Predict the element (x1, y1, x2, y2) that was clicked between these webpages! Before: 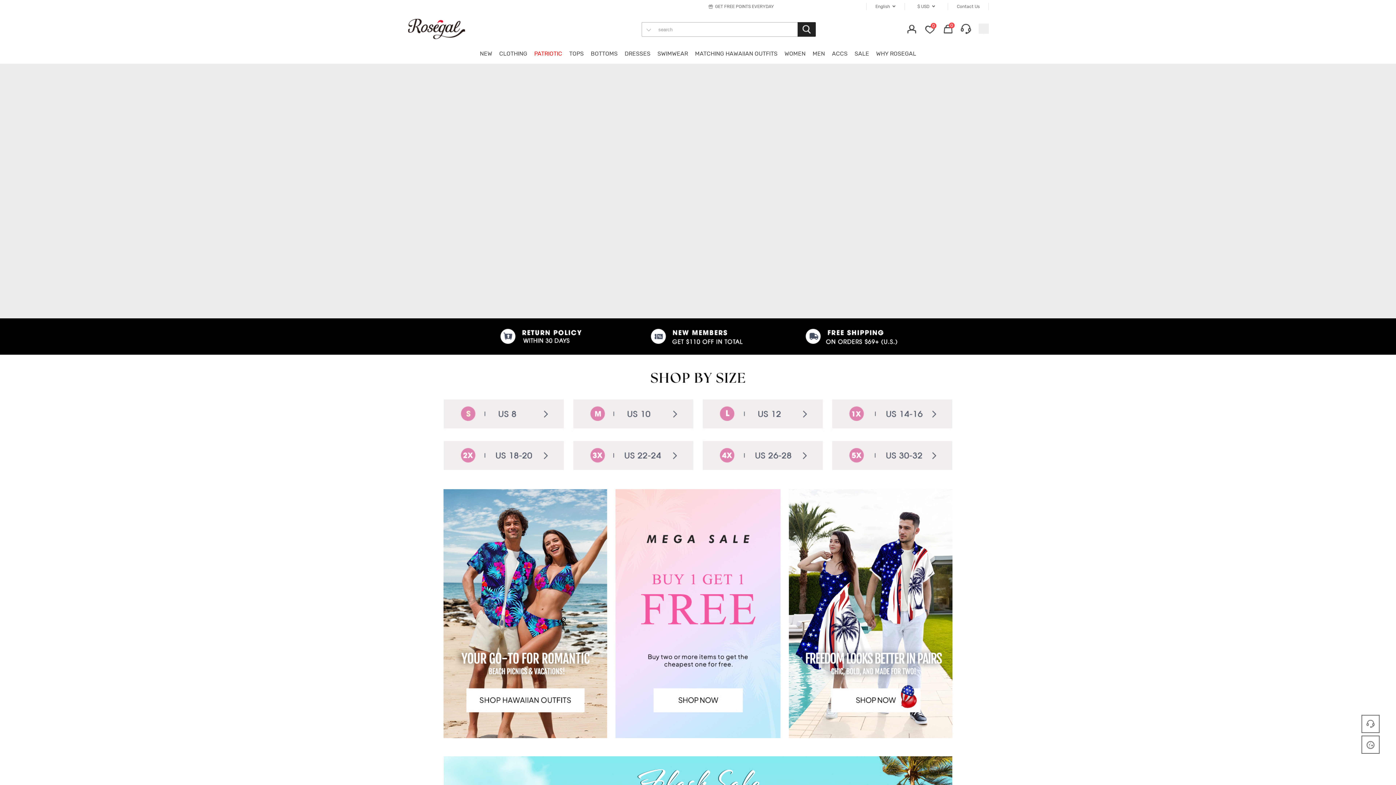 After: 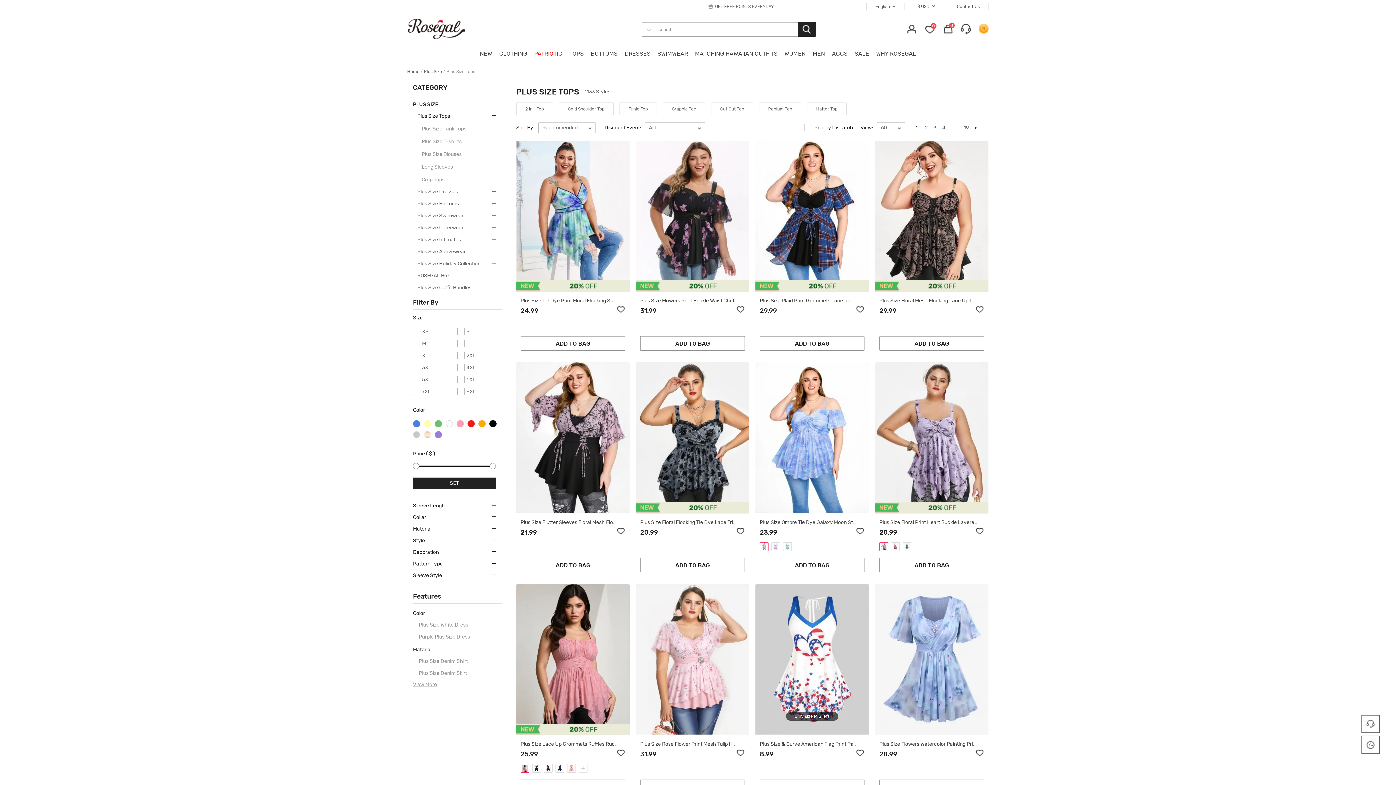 Action: bbox: (569, 44, 583, 63) label: TOPS